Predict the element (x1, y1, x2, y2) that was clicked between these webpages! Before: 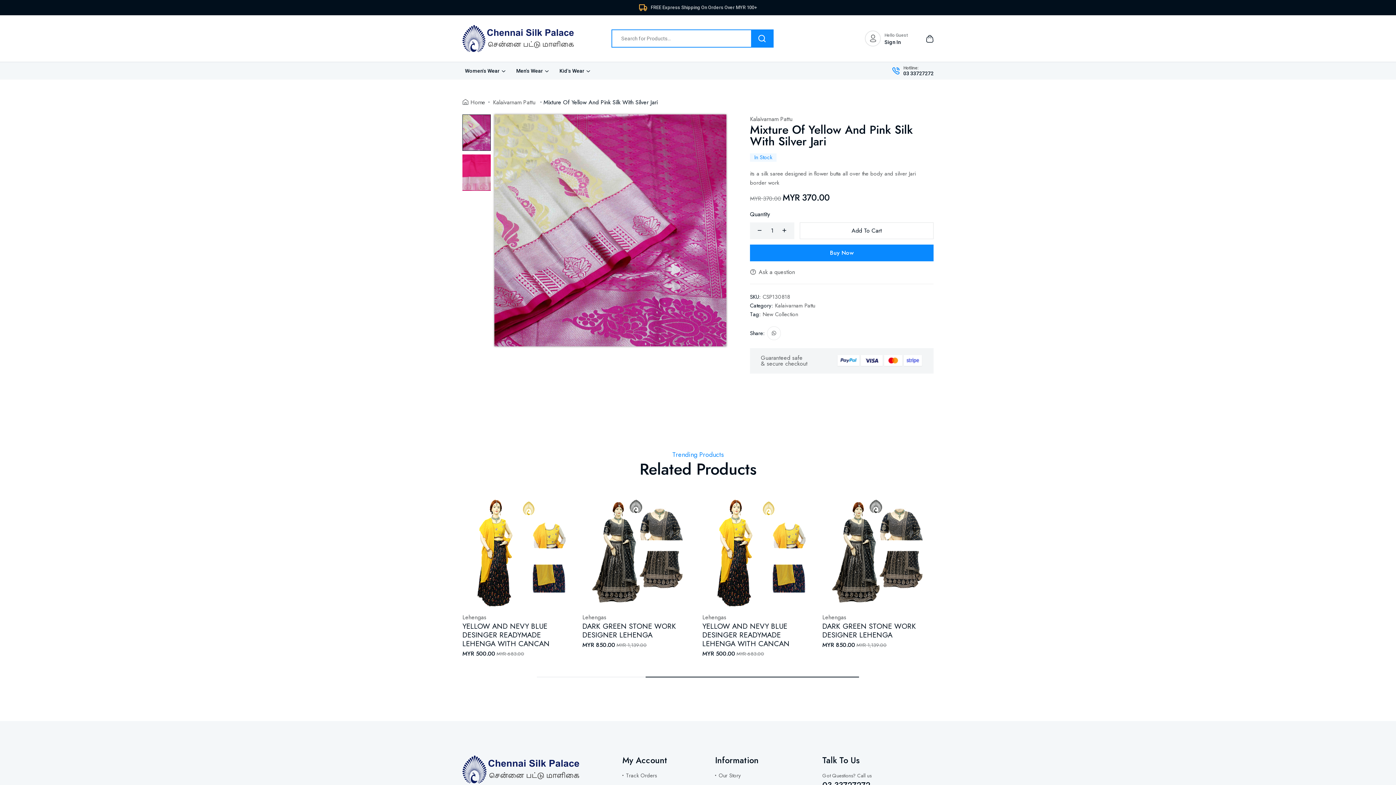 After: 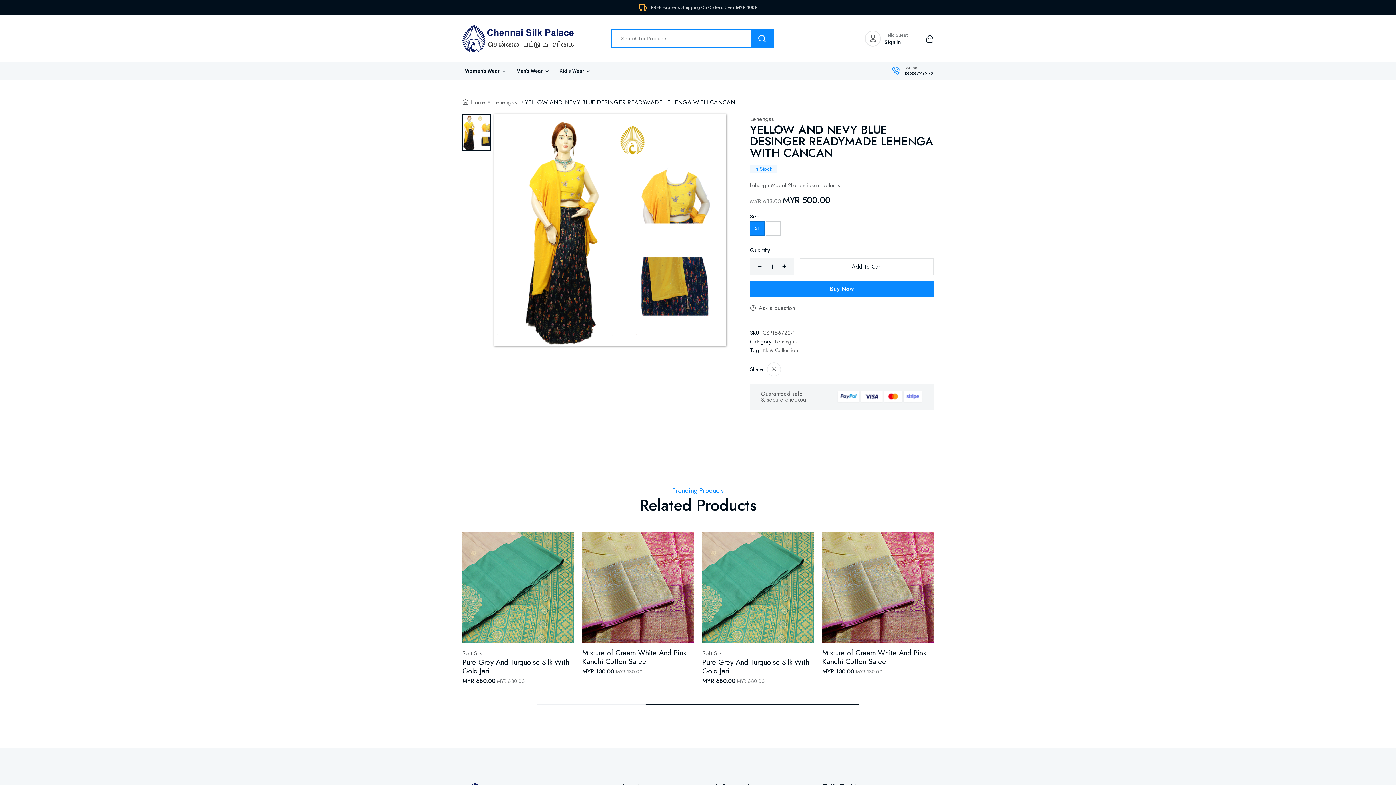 Action: bbox: (462, 547, 573, 554)